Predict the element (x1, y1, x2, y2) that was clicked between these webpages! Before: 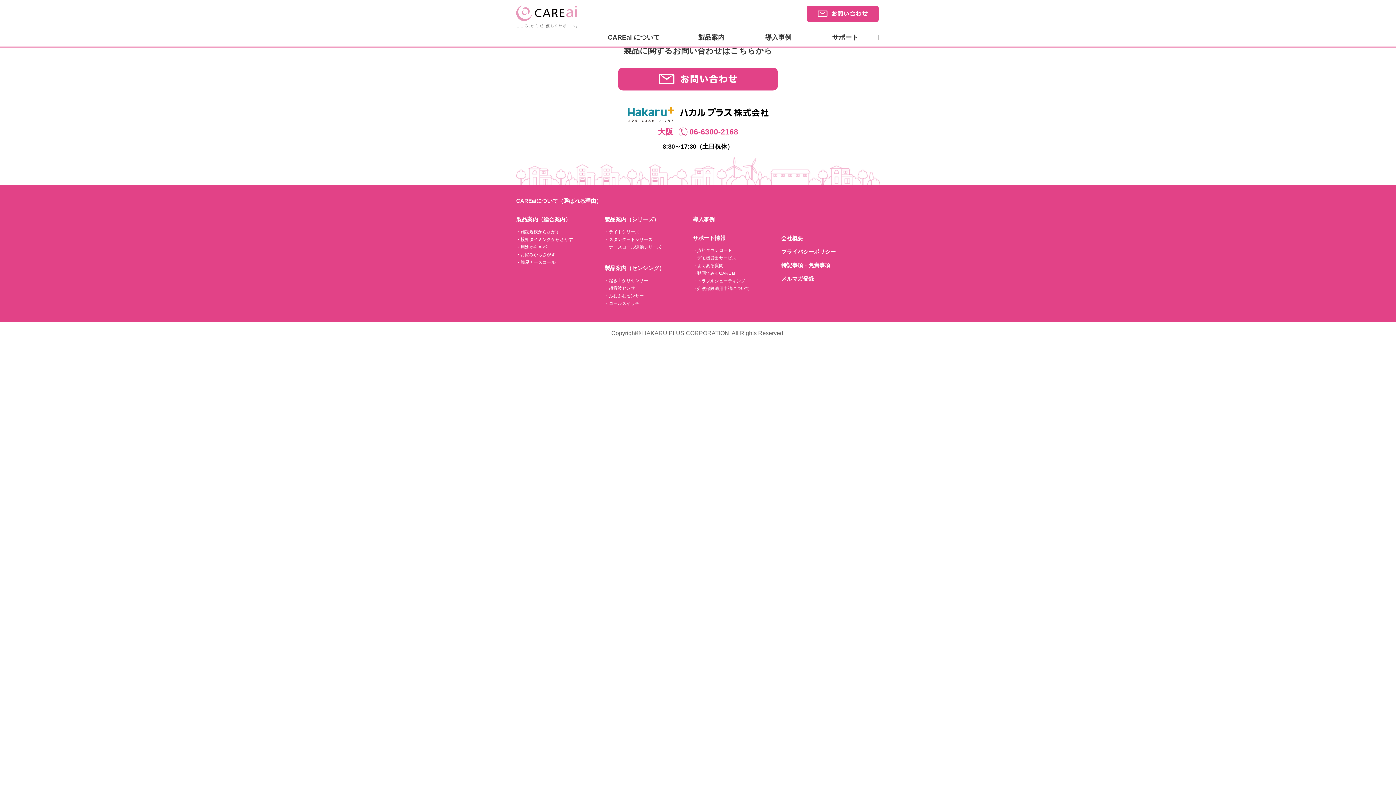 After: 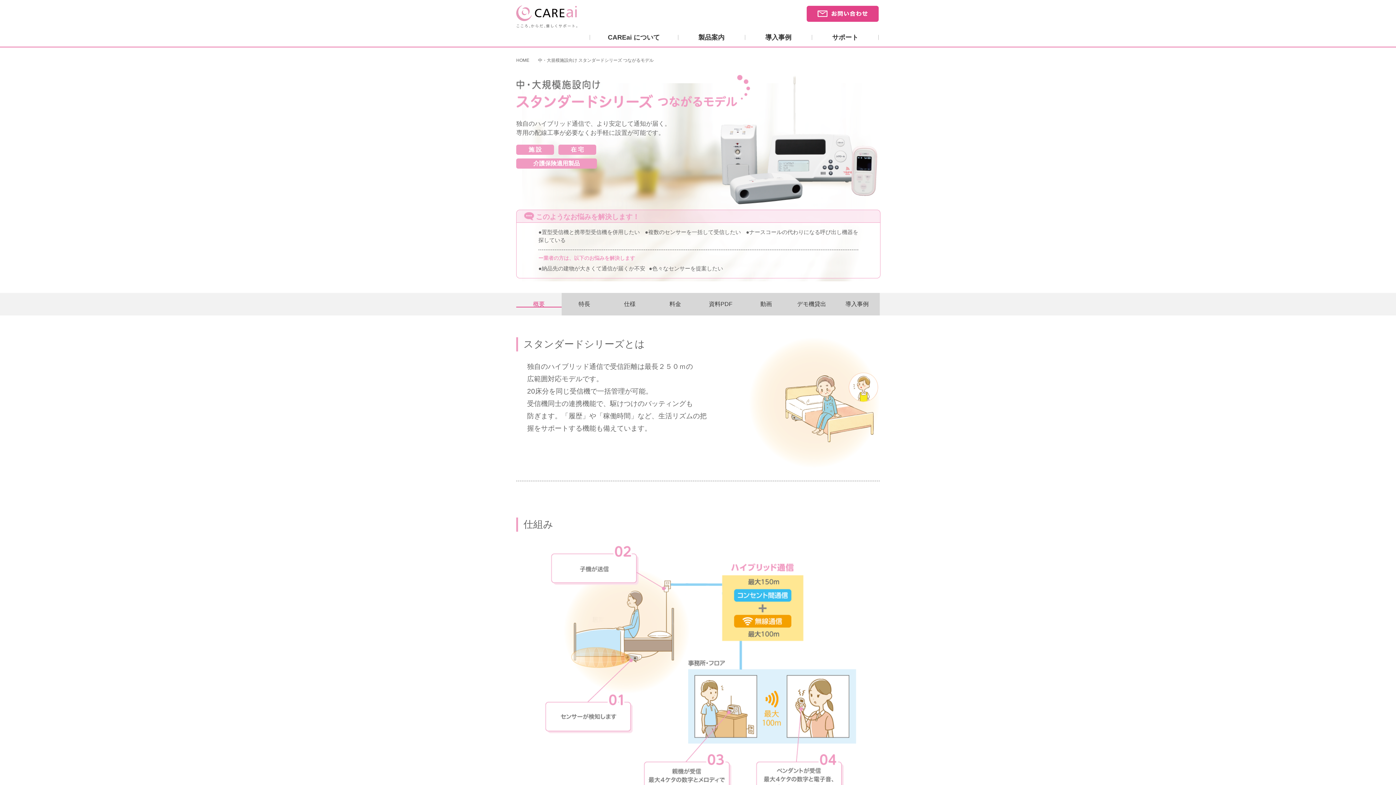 Action: bbox: (604, 237, 652, 242) label: スタンダードシリーズ